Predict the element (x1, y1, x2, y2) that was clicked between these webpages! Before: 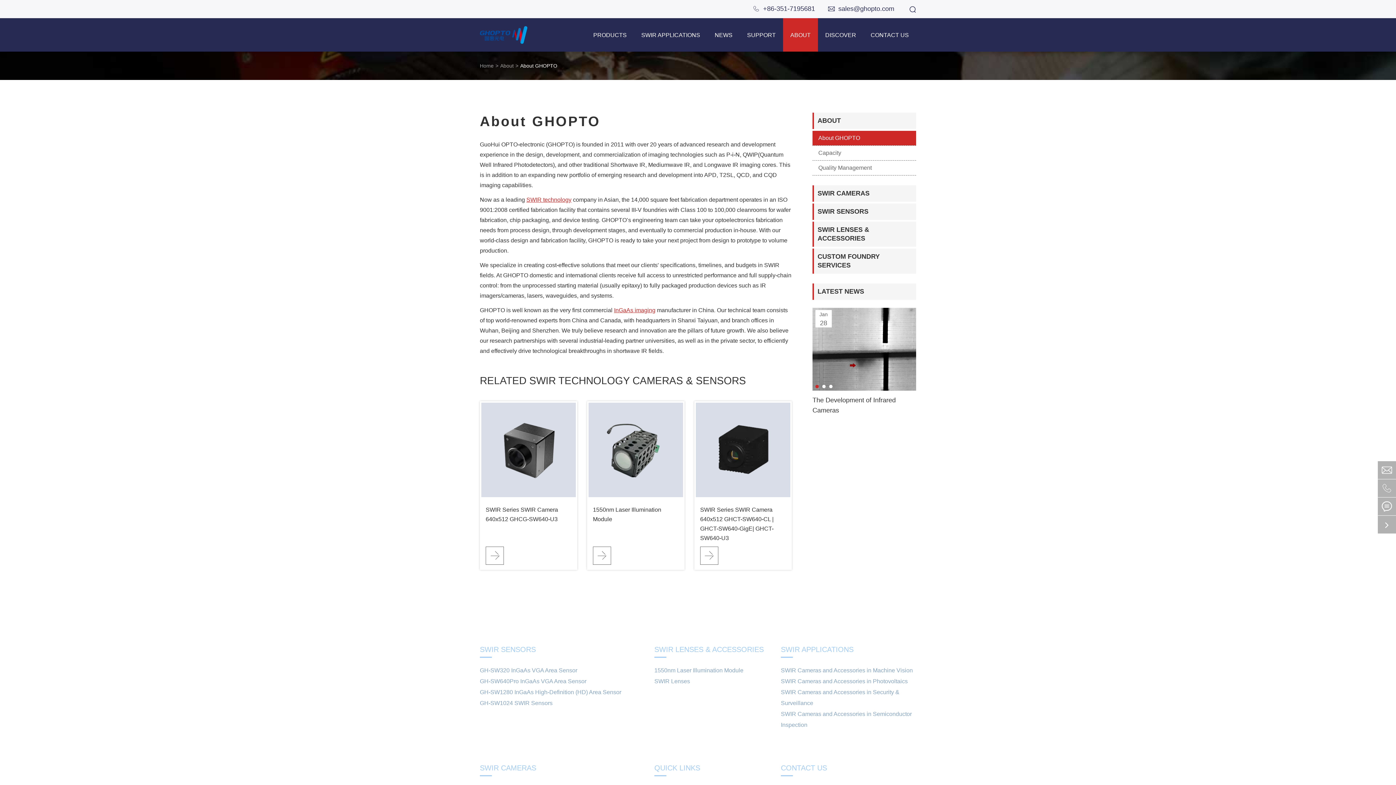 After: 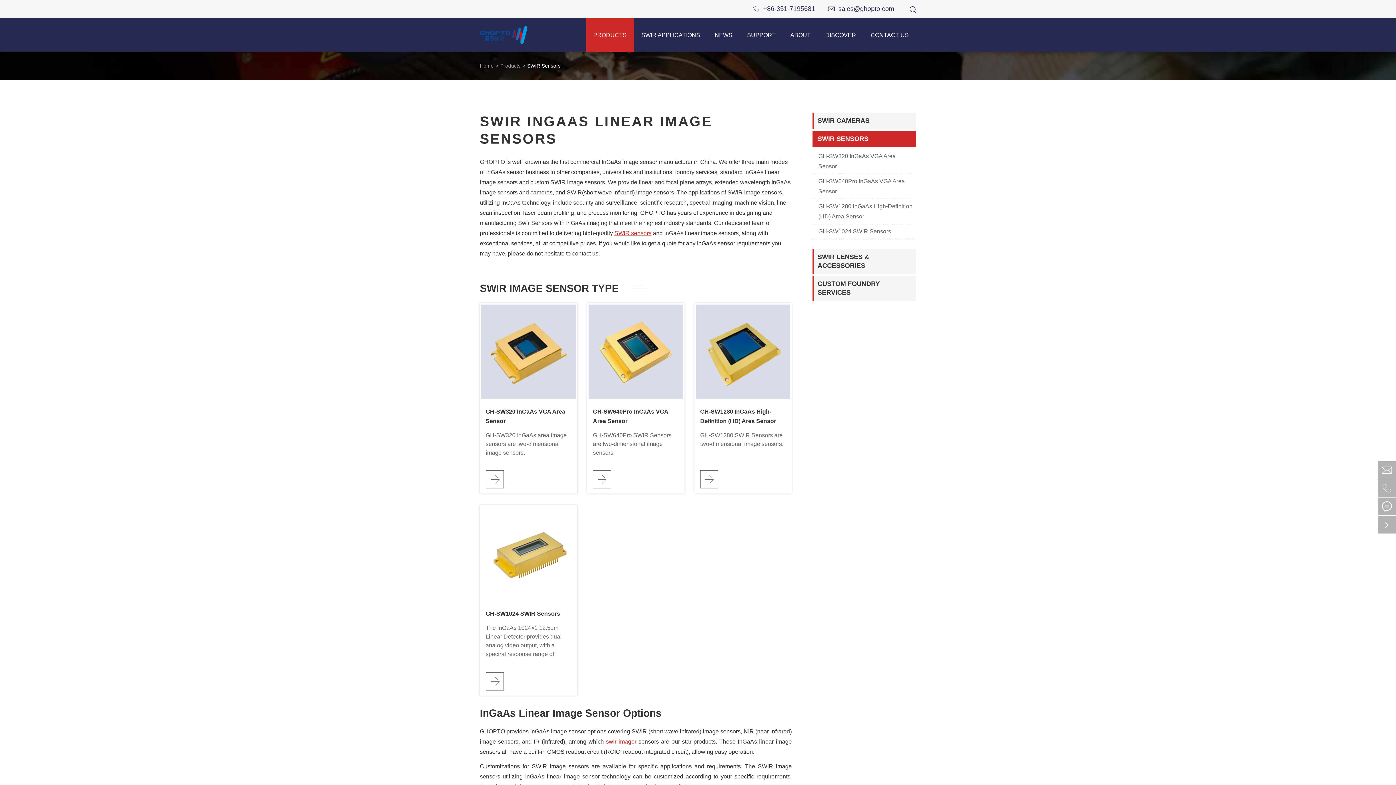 Action: label: SWIR SENSORS bbox: (812, 203, 916, 220)